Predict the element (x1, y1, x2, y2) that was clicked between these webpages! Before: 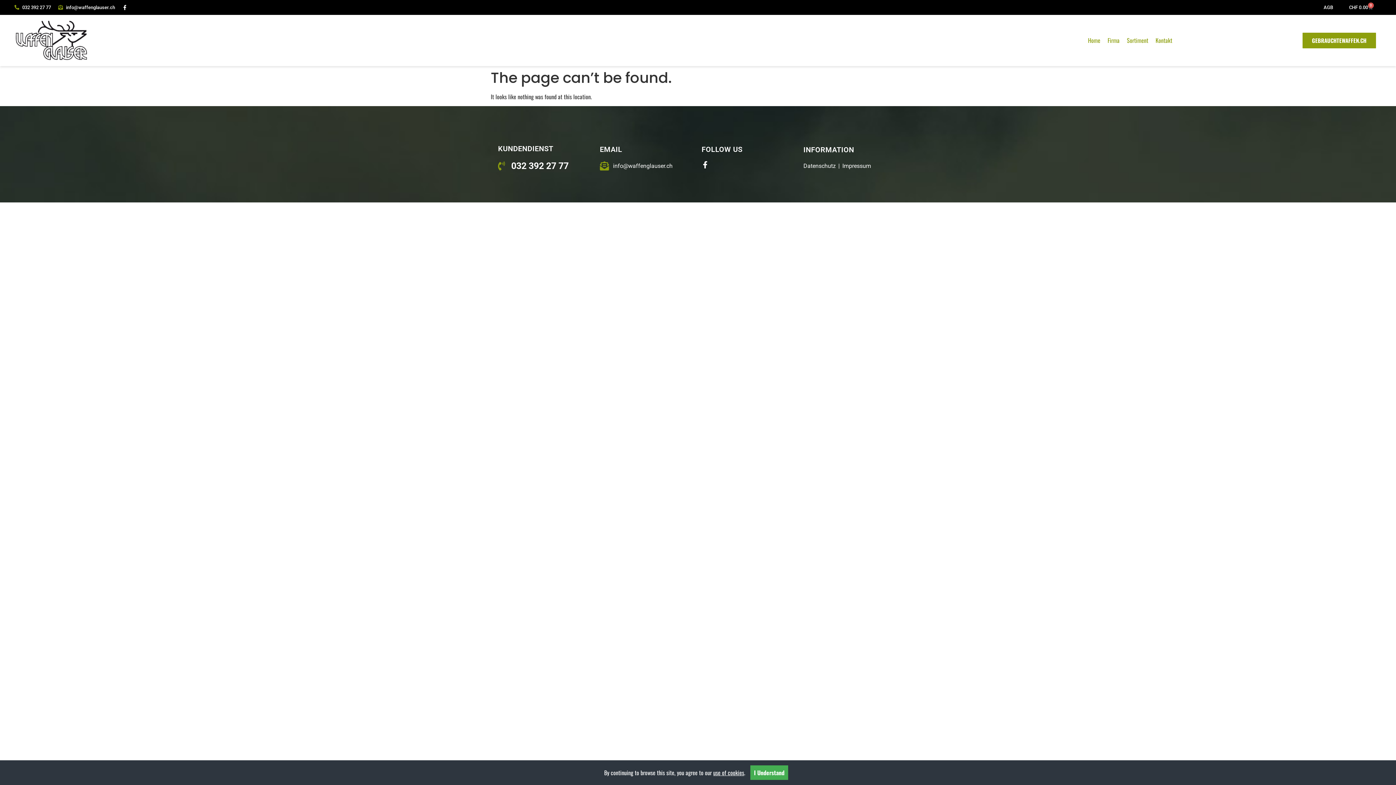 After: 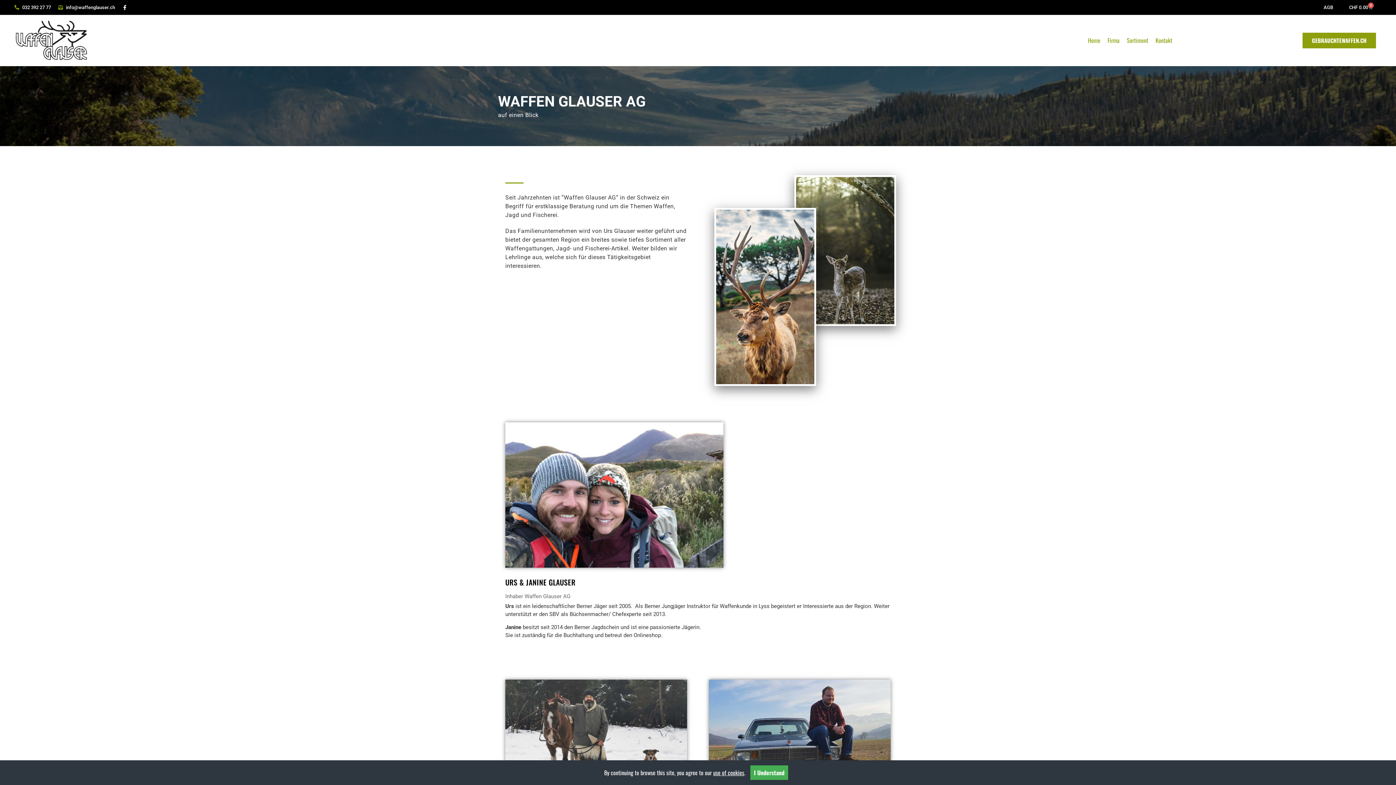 Action: bbox: (1107, 36, 1119, 44) label: Firma